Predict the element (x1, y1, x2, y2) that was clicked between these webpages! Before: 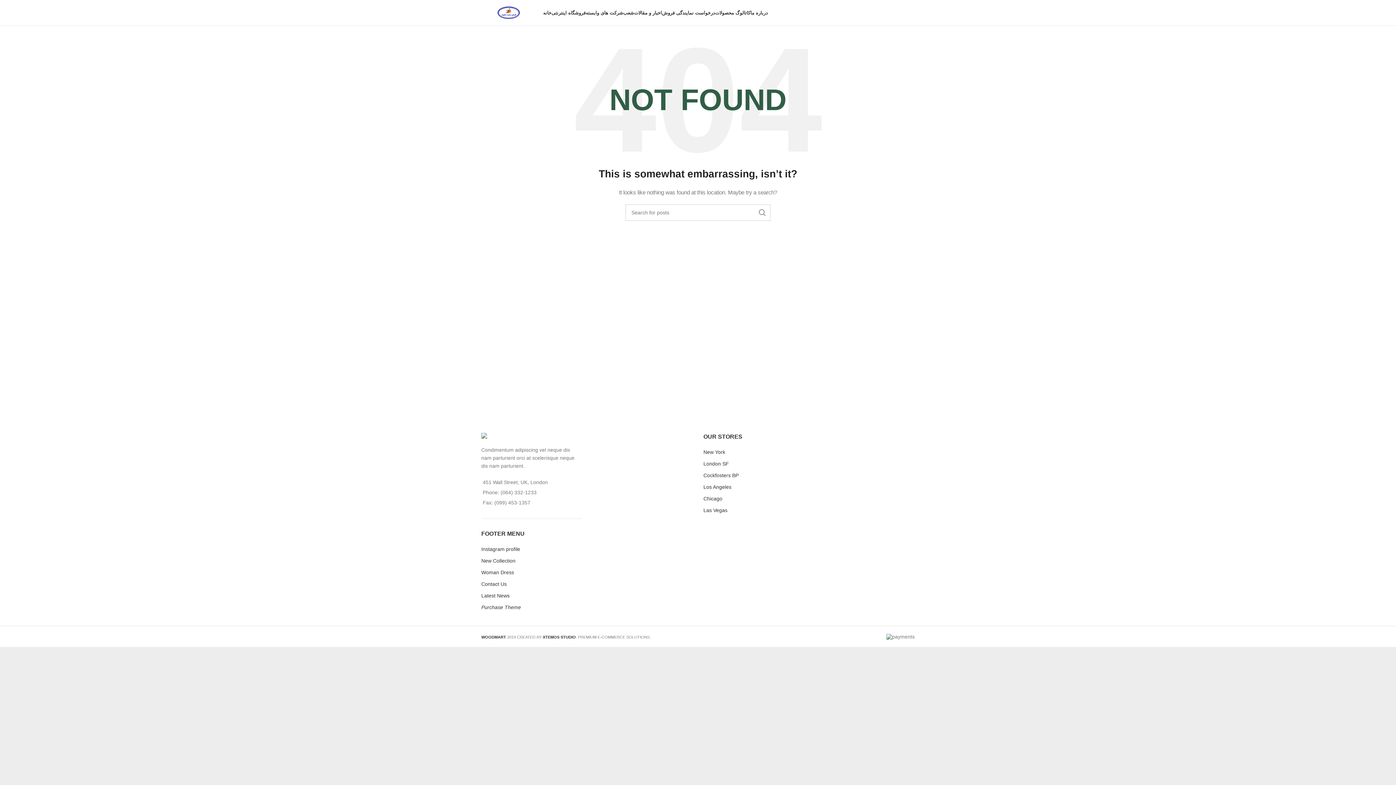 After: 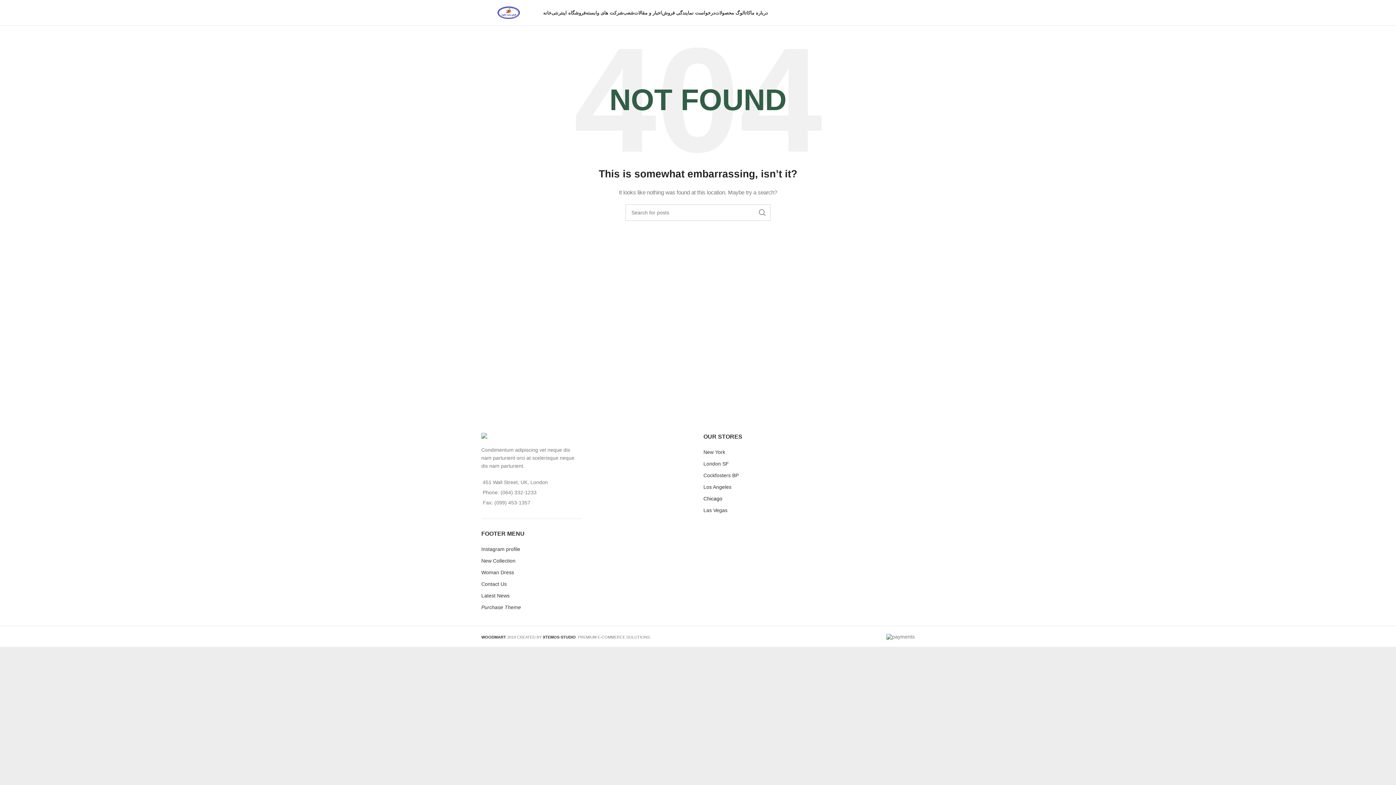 Action: bbox: (703, 496, 722, 501) label: Chicago